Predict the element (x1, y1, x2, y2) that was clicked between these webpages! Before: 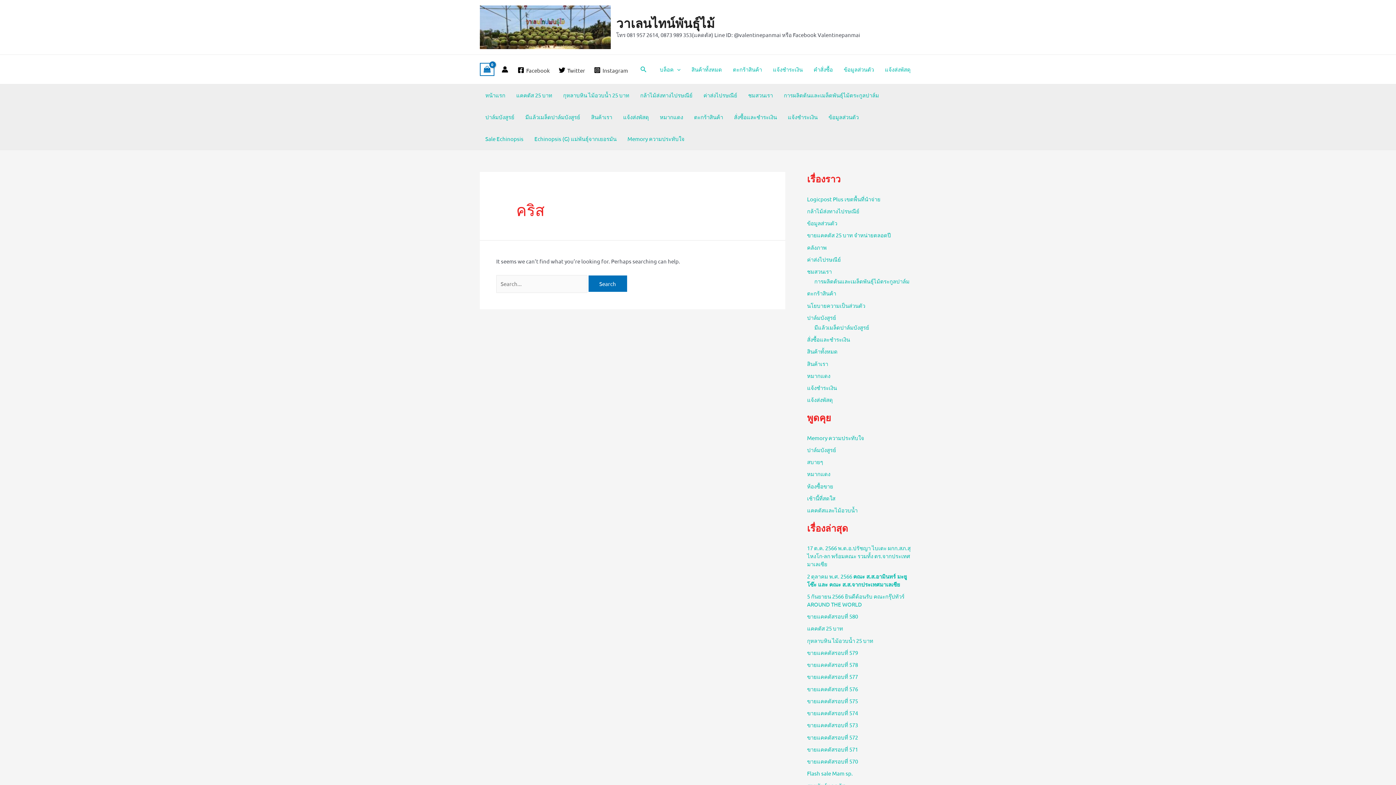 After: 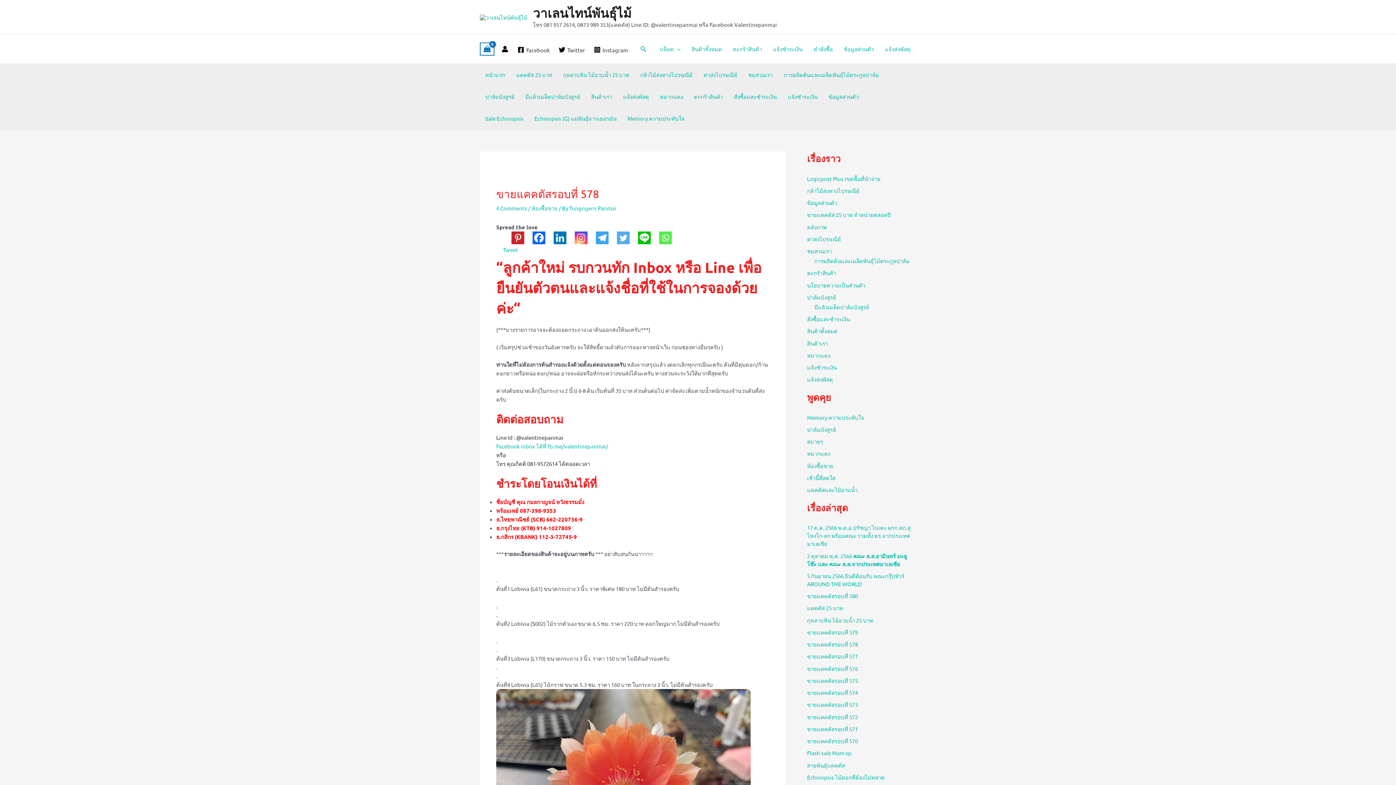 Action: label: ขายแคคตัสรอบที่ 578 bbox: (807, 661, 858, 668)